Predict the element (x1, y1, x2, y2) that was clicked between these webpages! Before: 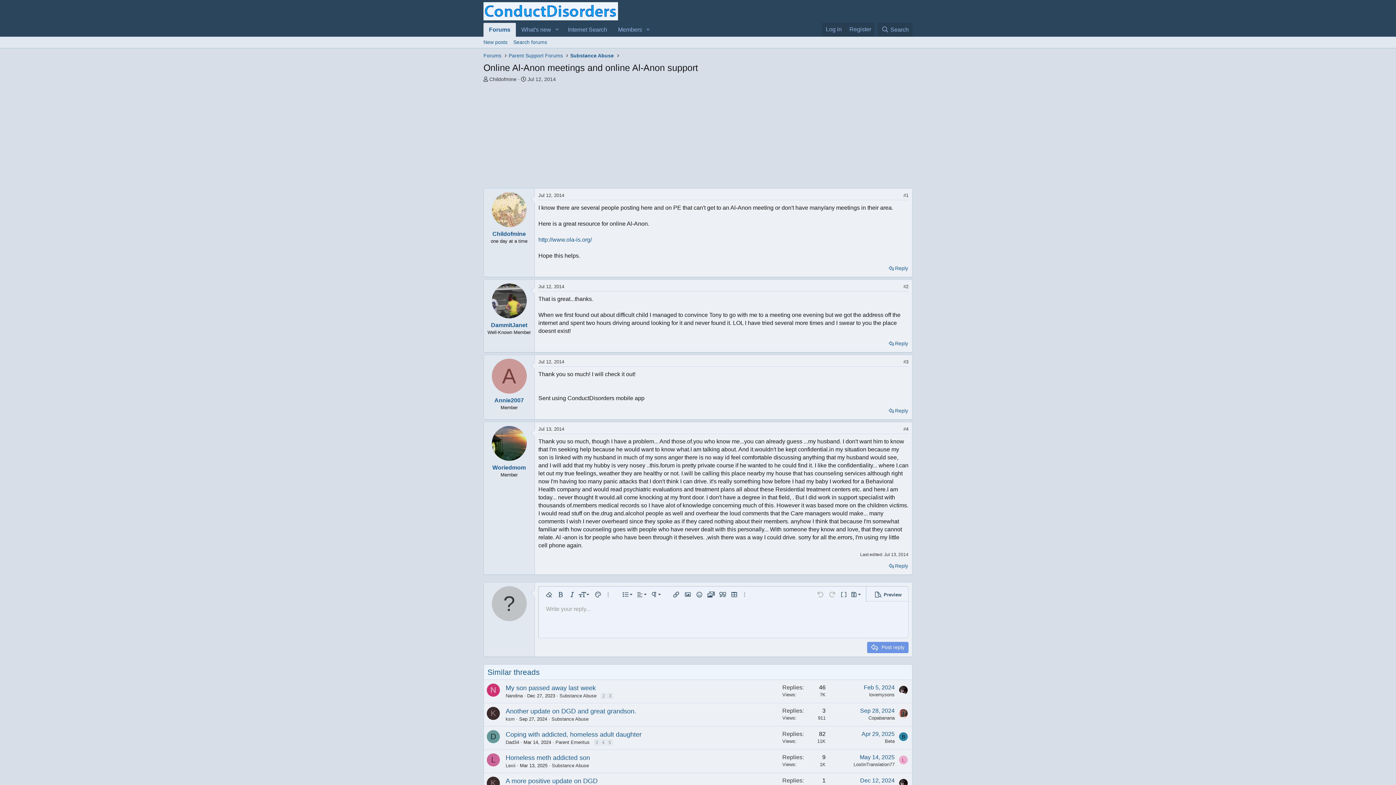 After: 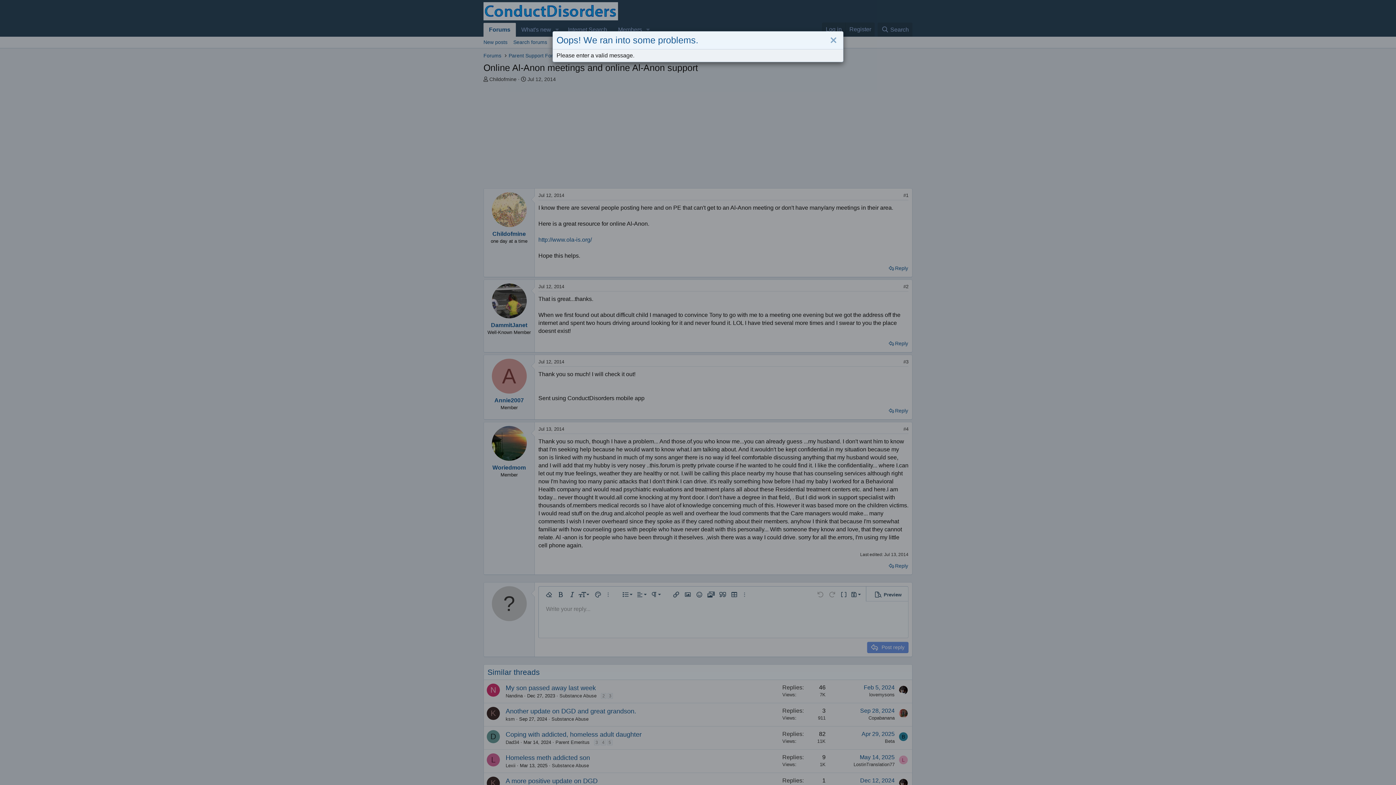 Action: label:  Post reply bbox: (867, 642, 908, 653)